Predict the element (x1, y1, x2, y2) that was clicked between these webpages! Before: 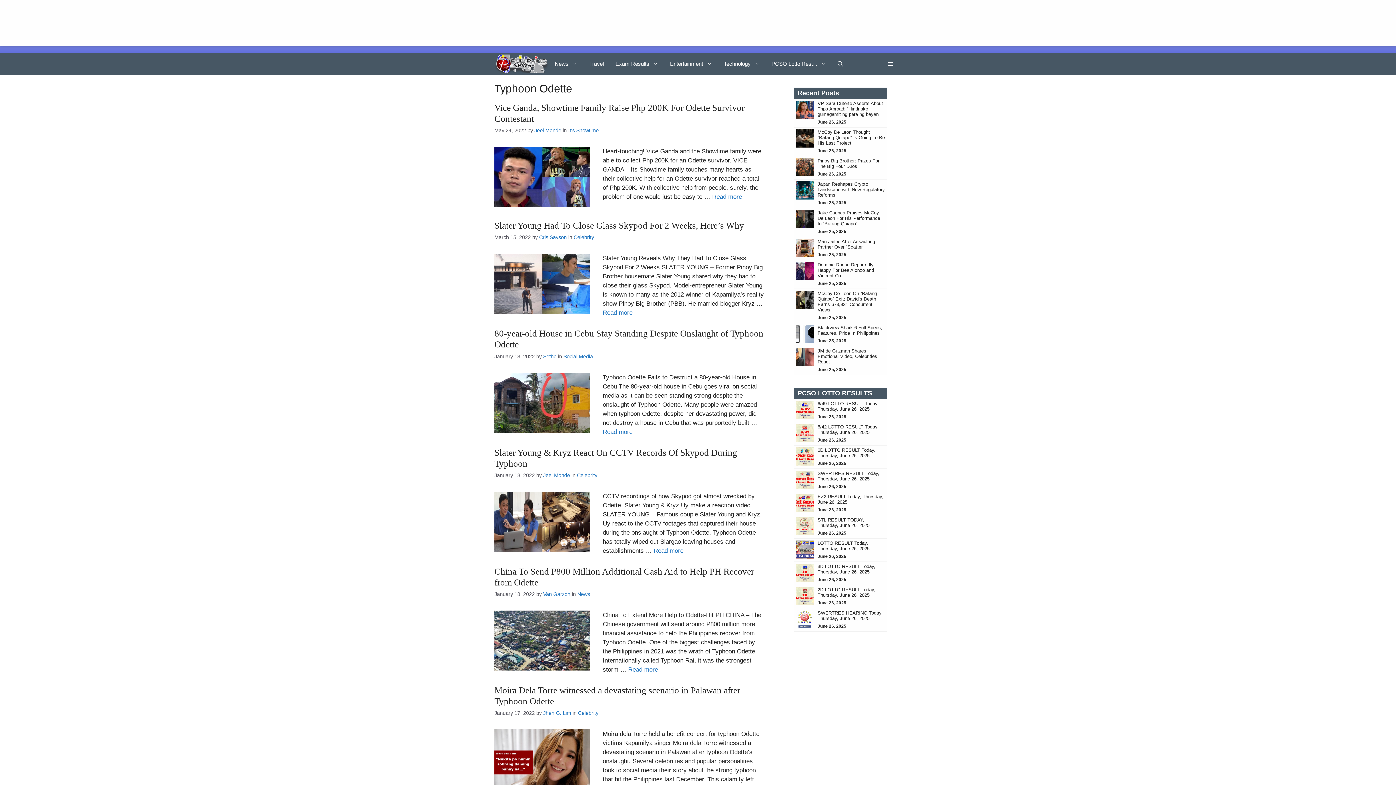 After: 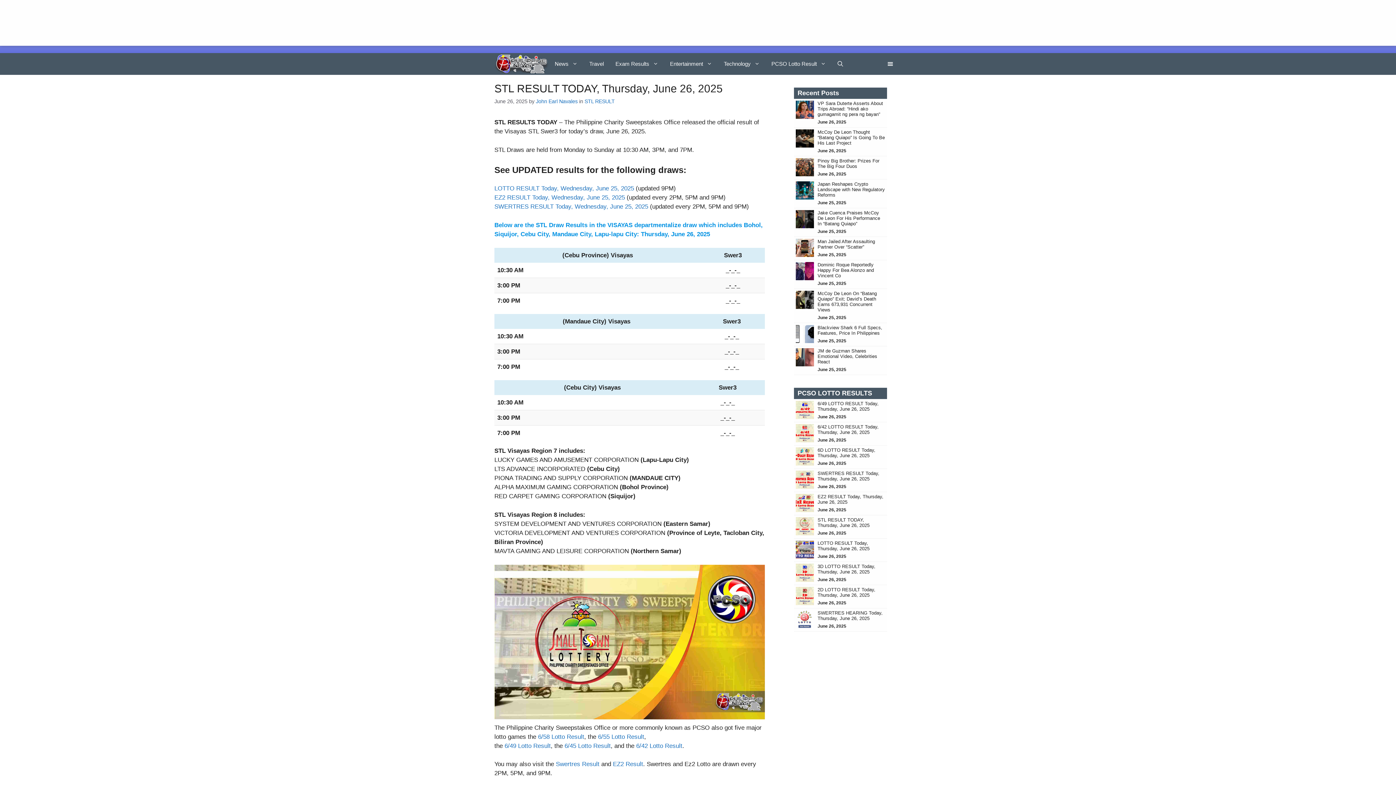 Action: bbox: (817, 517, 869, 528) label: STL RESULT TODAY, Thursday, June 26, 2025